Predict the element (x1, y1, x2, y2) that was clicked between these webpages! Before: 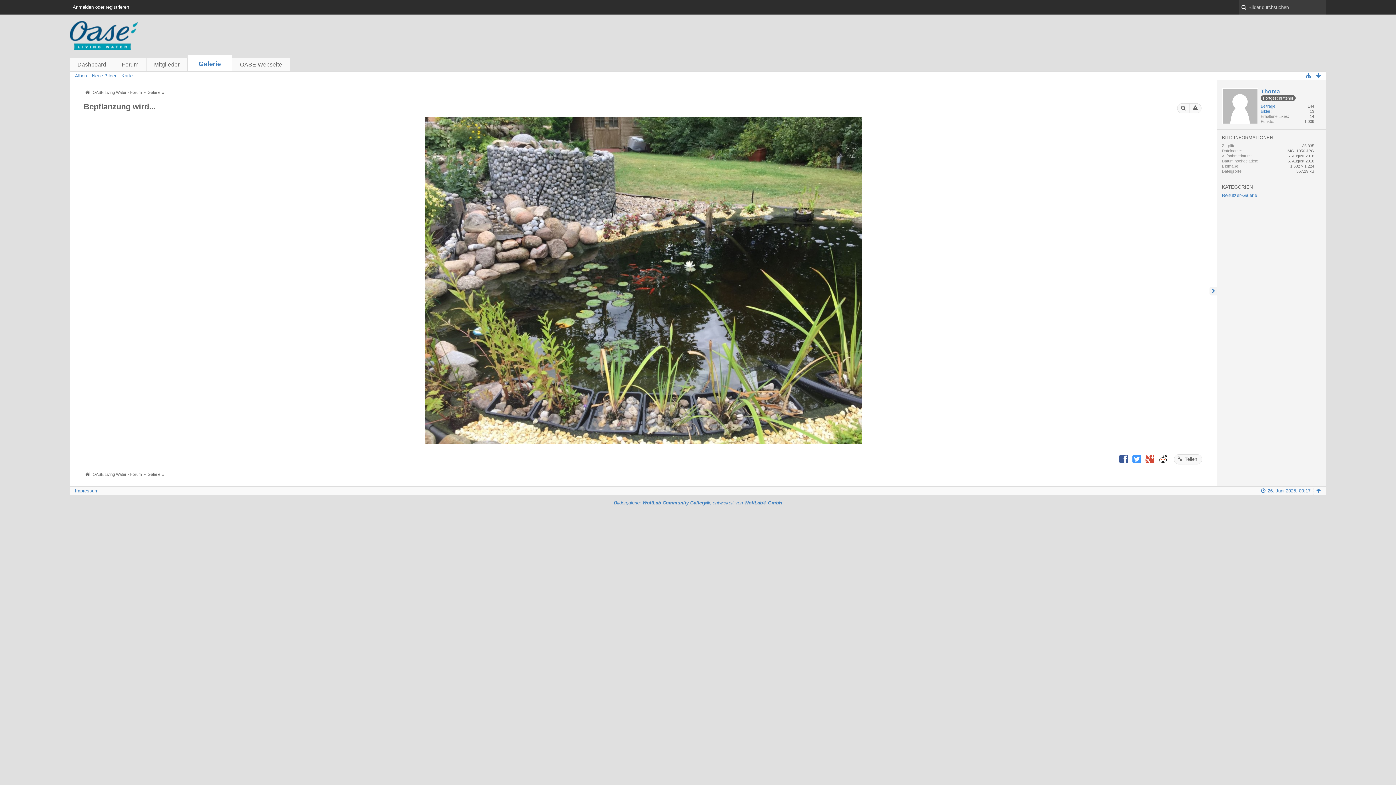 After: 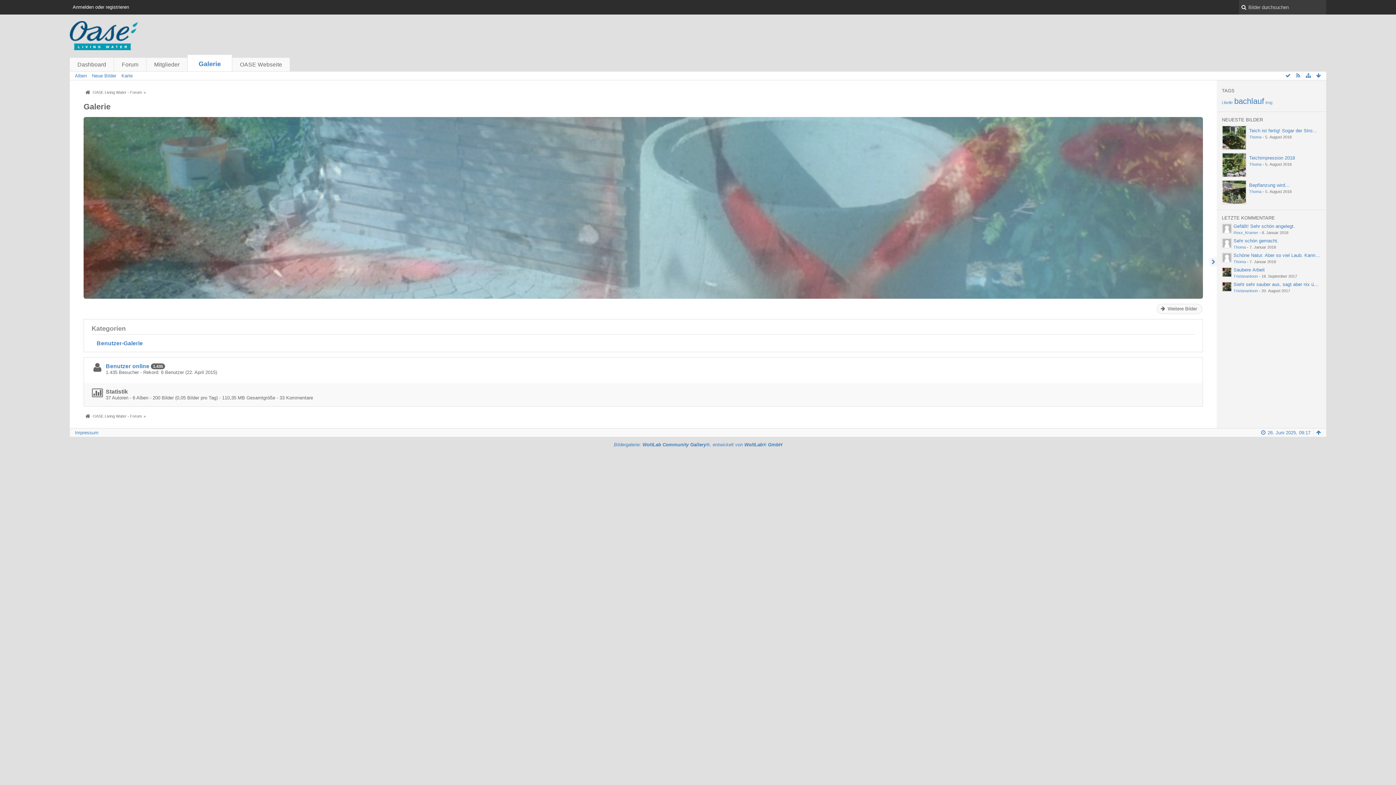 Action: bbox: (145, 88, 160, 96) label: Galerie